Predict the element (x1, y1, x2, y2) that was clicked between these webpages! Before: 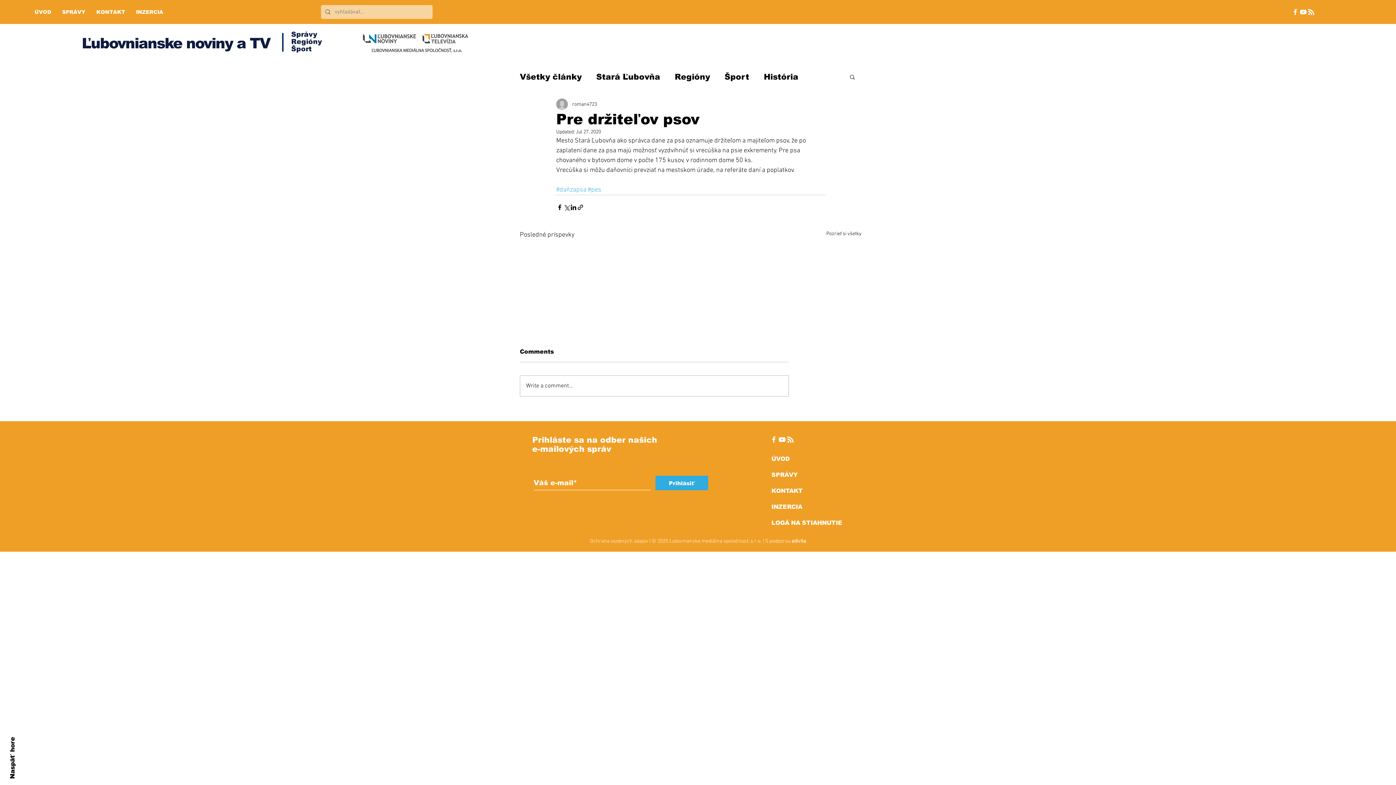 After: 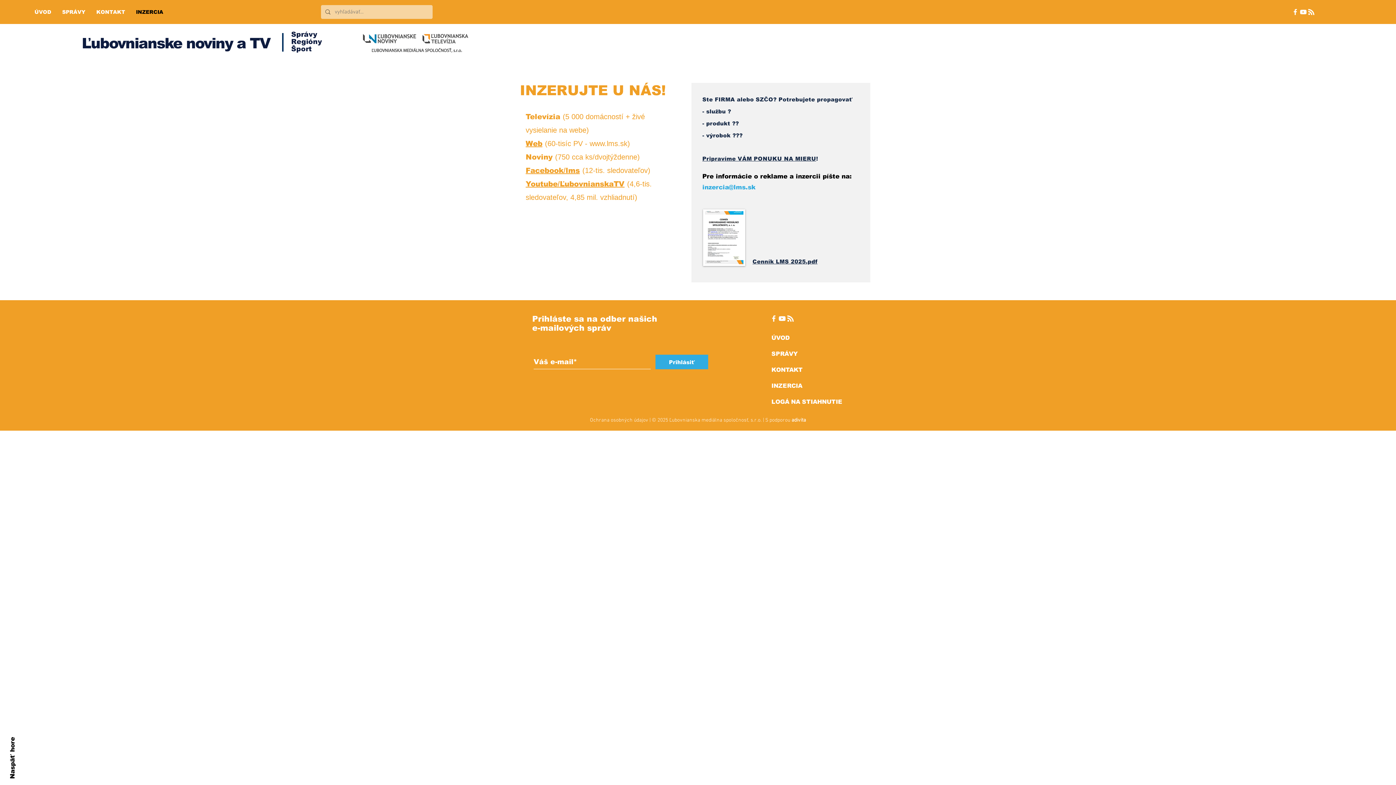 Action: label: INZERCIA bbox: (769, 499, 861, 515)